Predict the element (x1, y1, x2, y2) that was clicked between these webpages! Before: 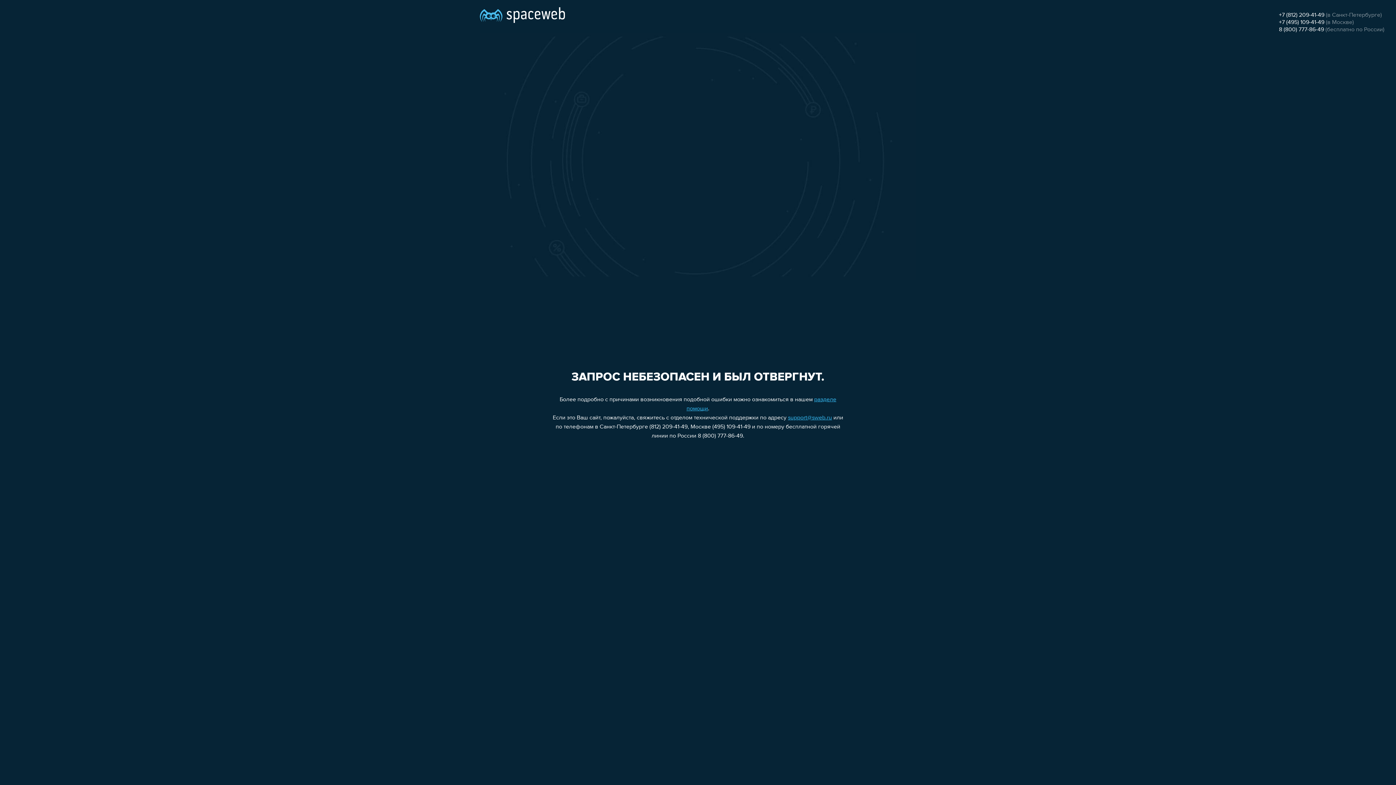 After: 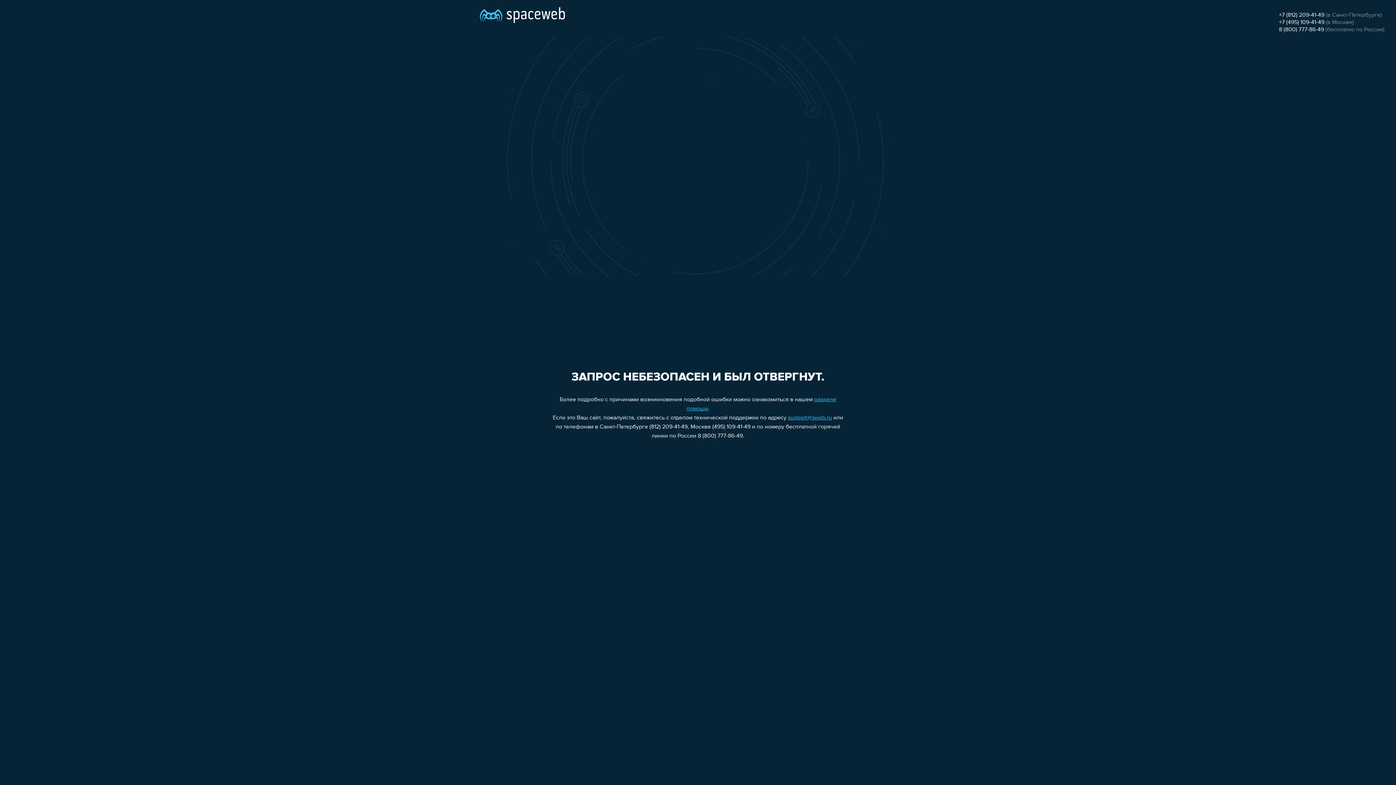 Action: bbox: (788, 415, 832, 421) label: support@sweb.ru